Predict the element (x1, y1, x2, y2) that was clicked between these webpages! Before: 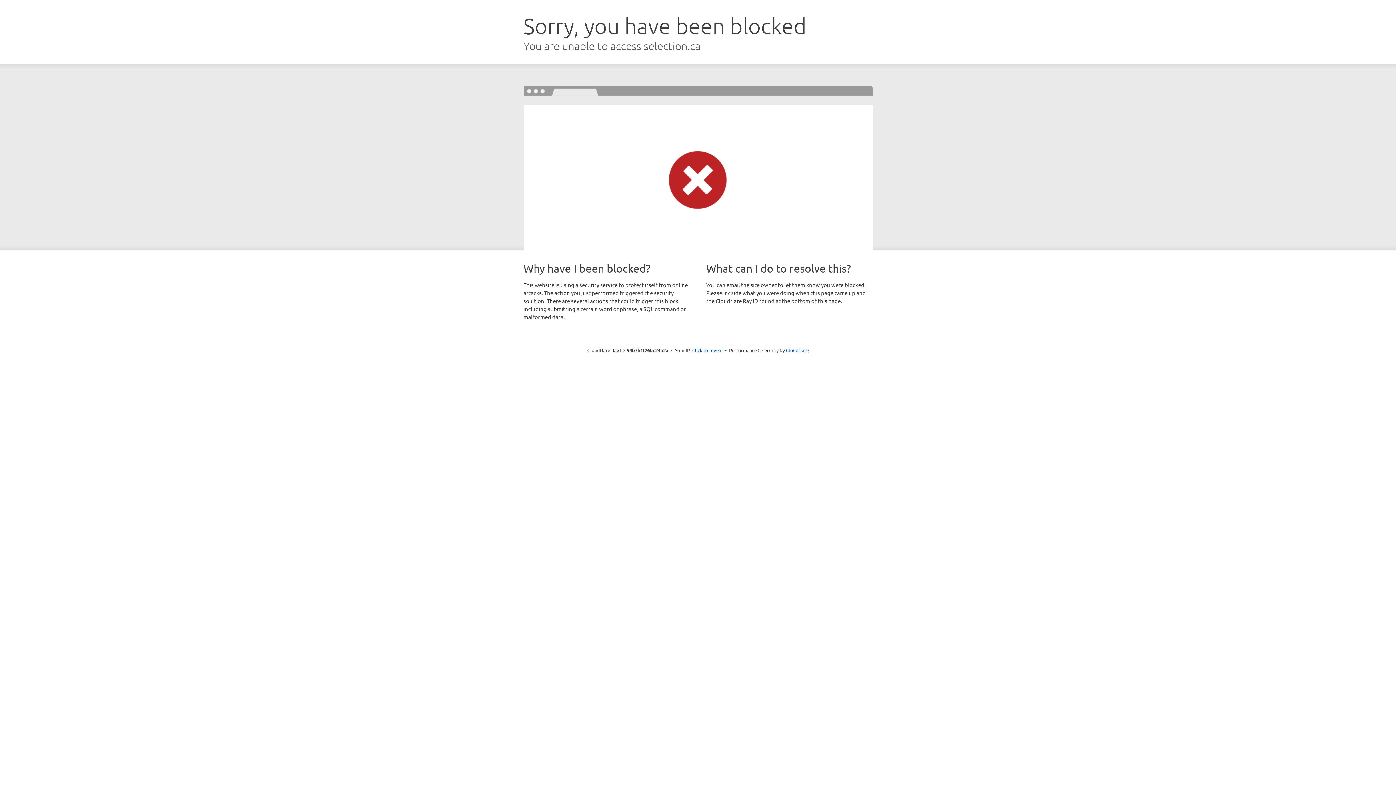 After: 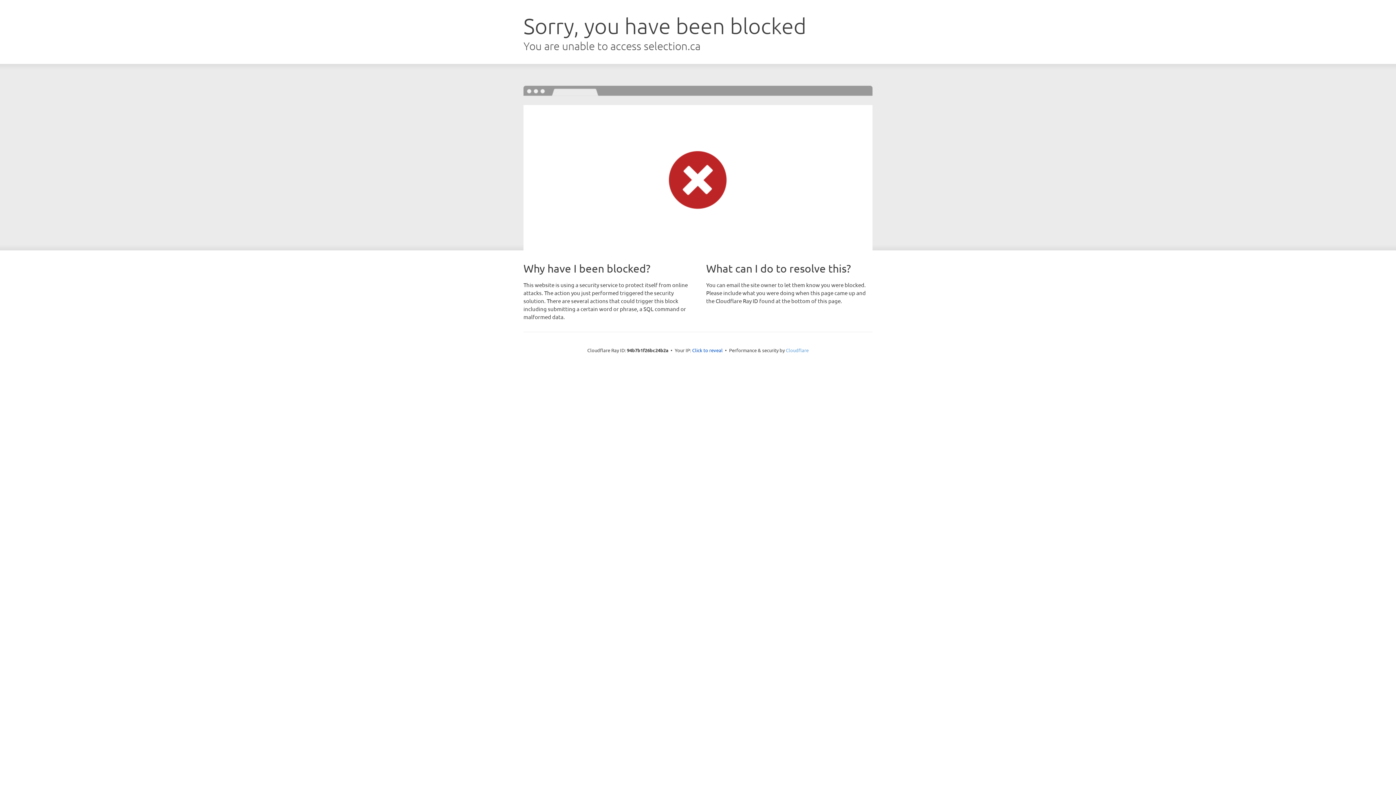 Action: label: Cloudflare bbox: (786, 347, 808, 353)